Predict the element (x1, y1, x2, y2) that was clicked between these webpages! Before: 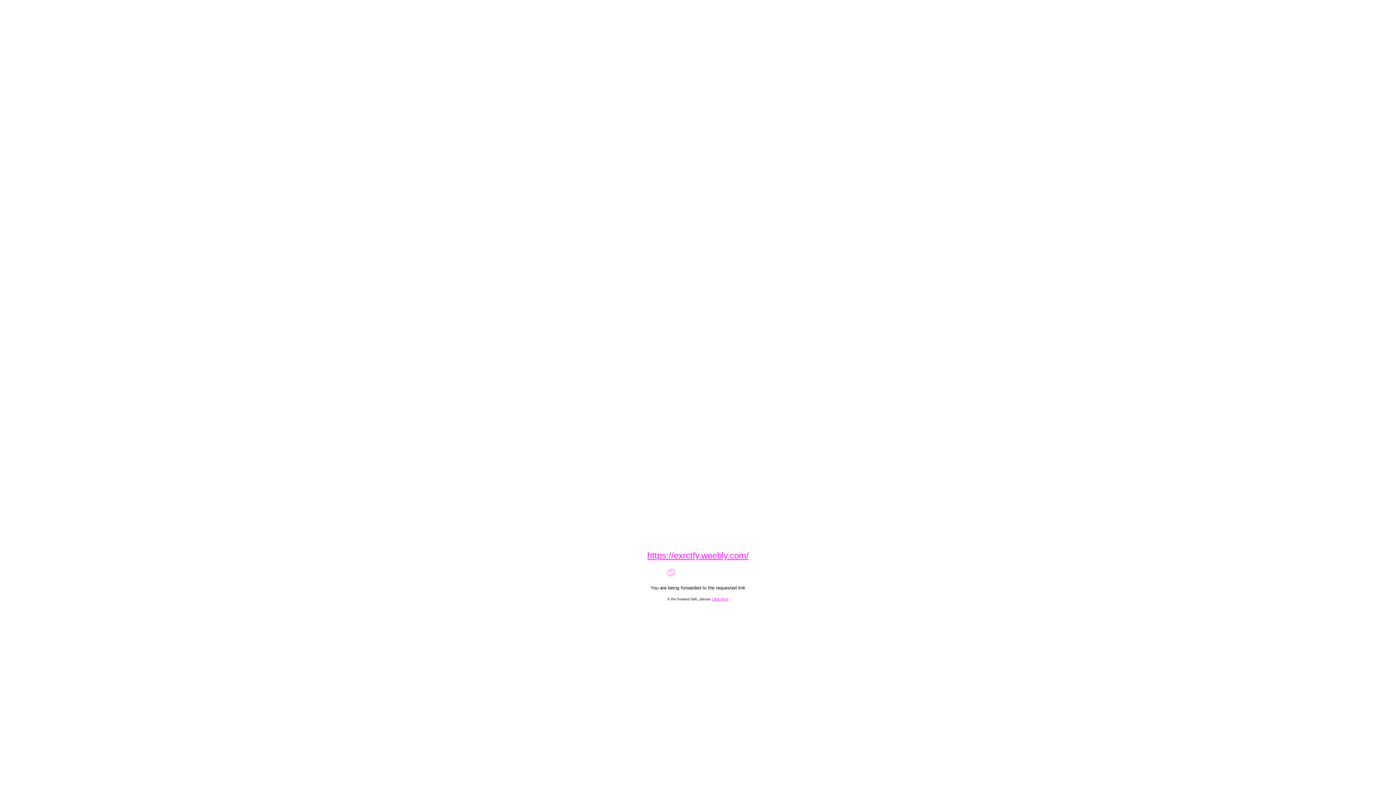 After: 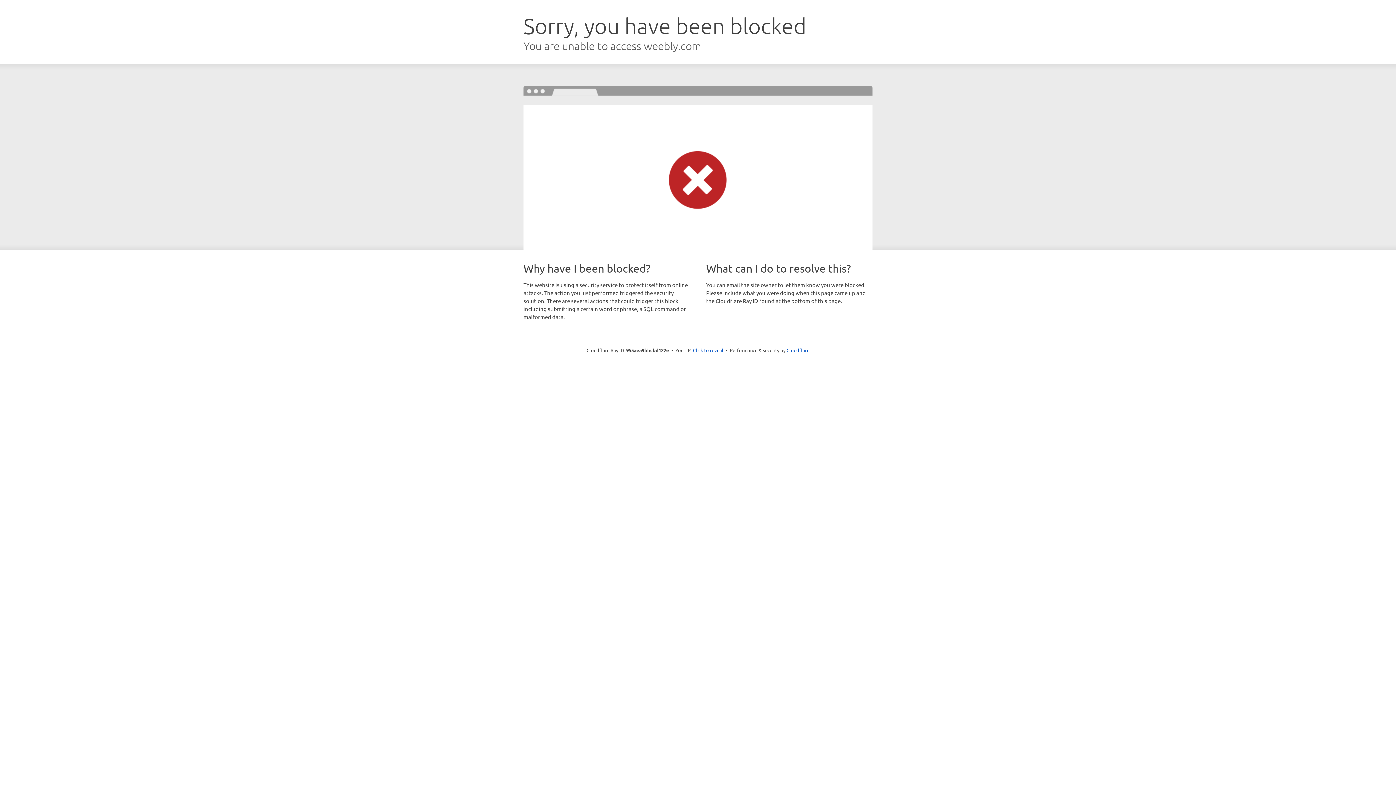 Action: bbox: (647, 553, 748, 560) label: https://exrctfy.weebly.com/